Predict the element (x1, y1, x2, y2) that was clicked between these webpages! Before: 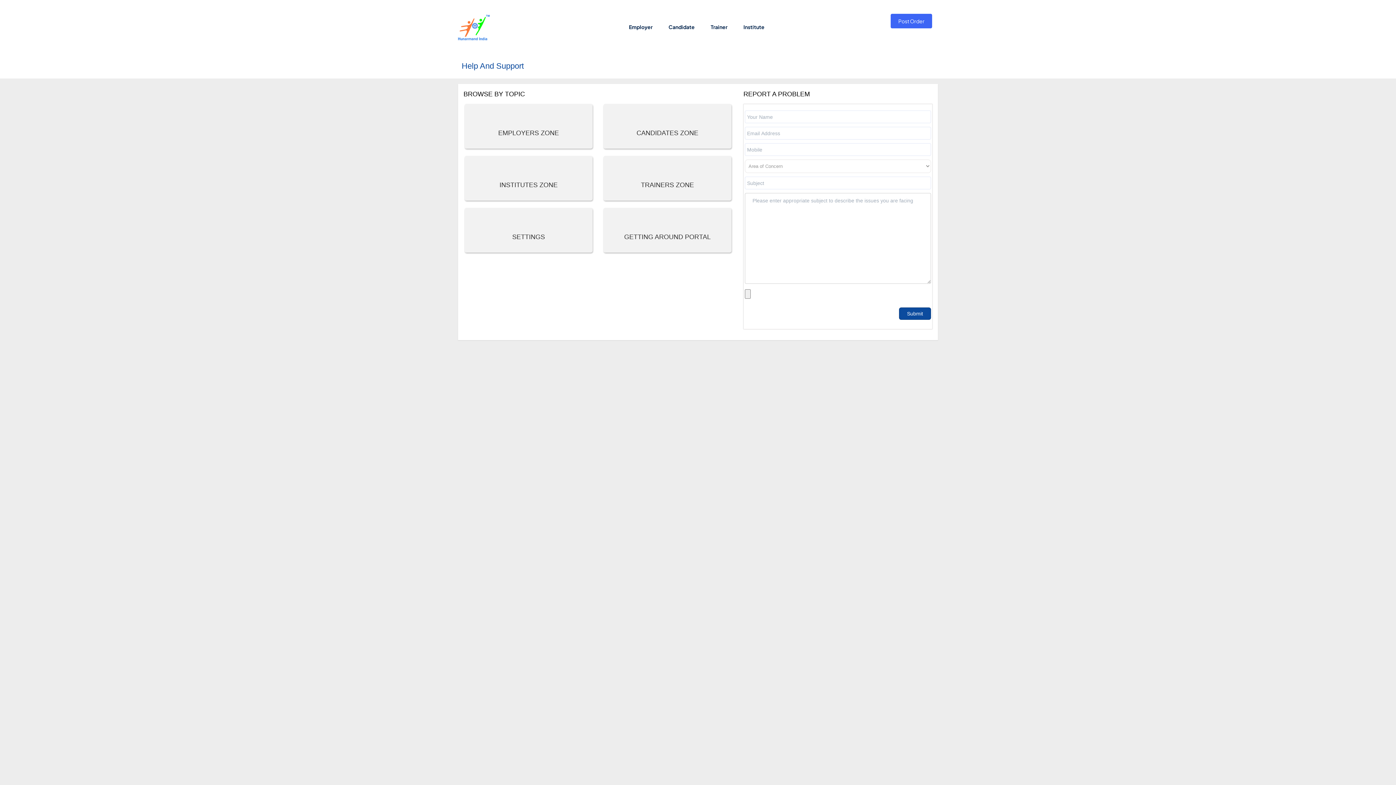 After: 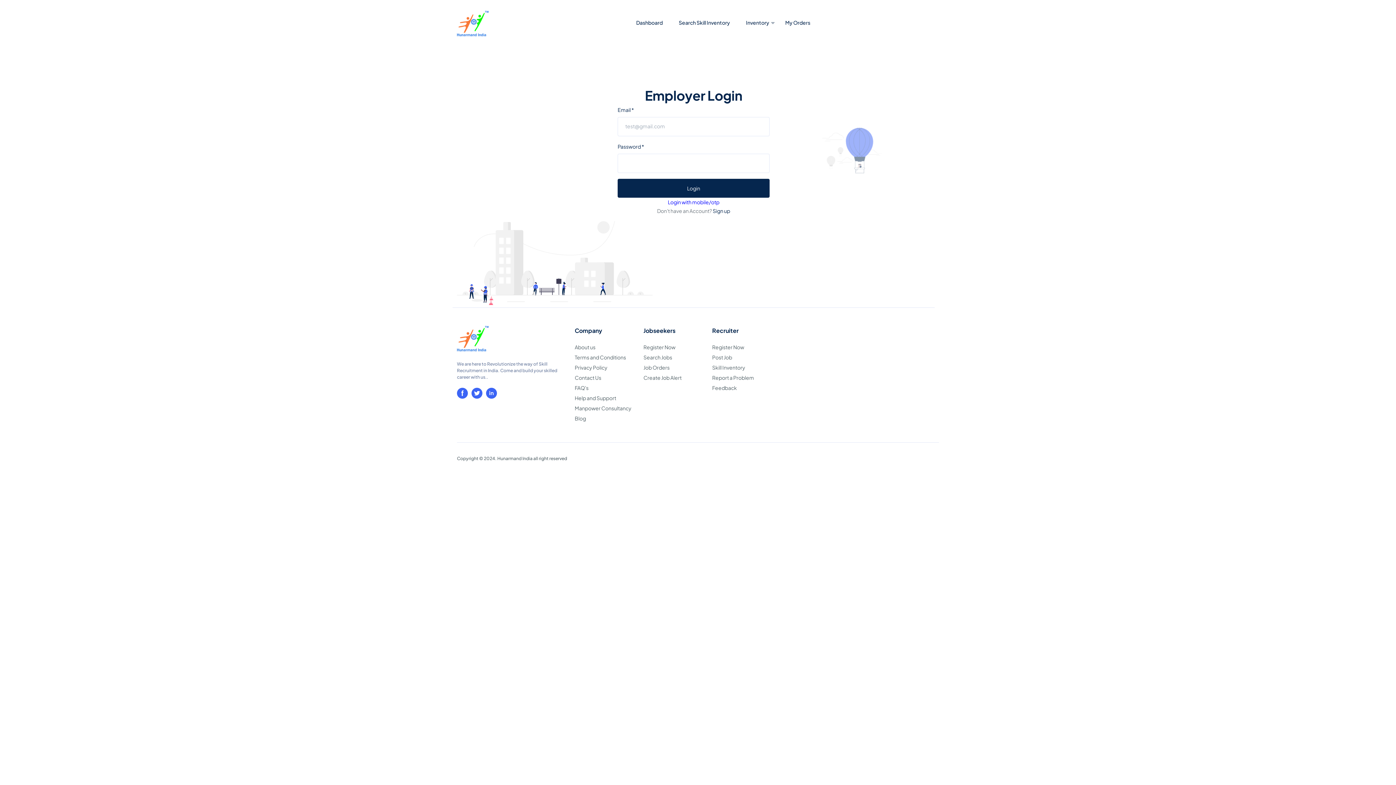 Action: bbox: (629, 23, 652, 30) label: Employer